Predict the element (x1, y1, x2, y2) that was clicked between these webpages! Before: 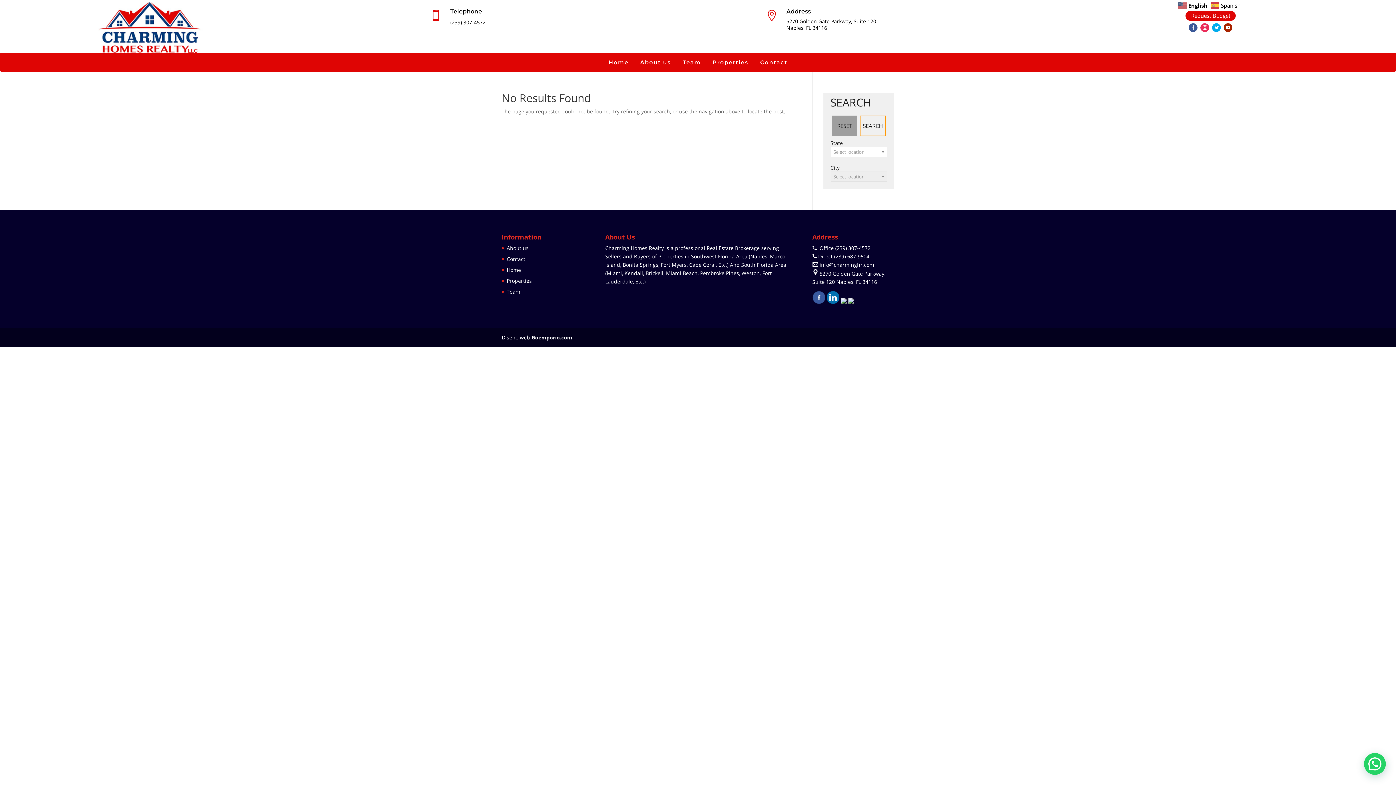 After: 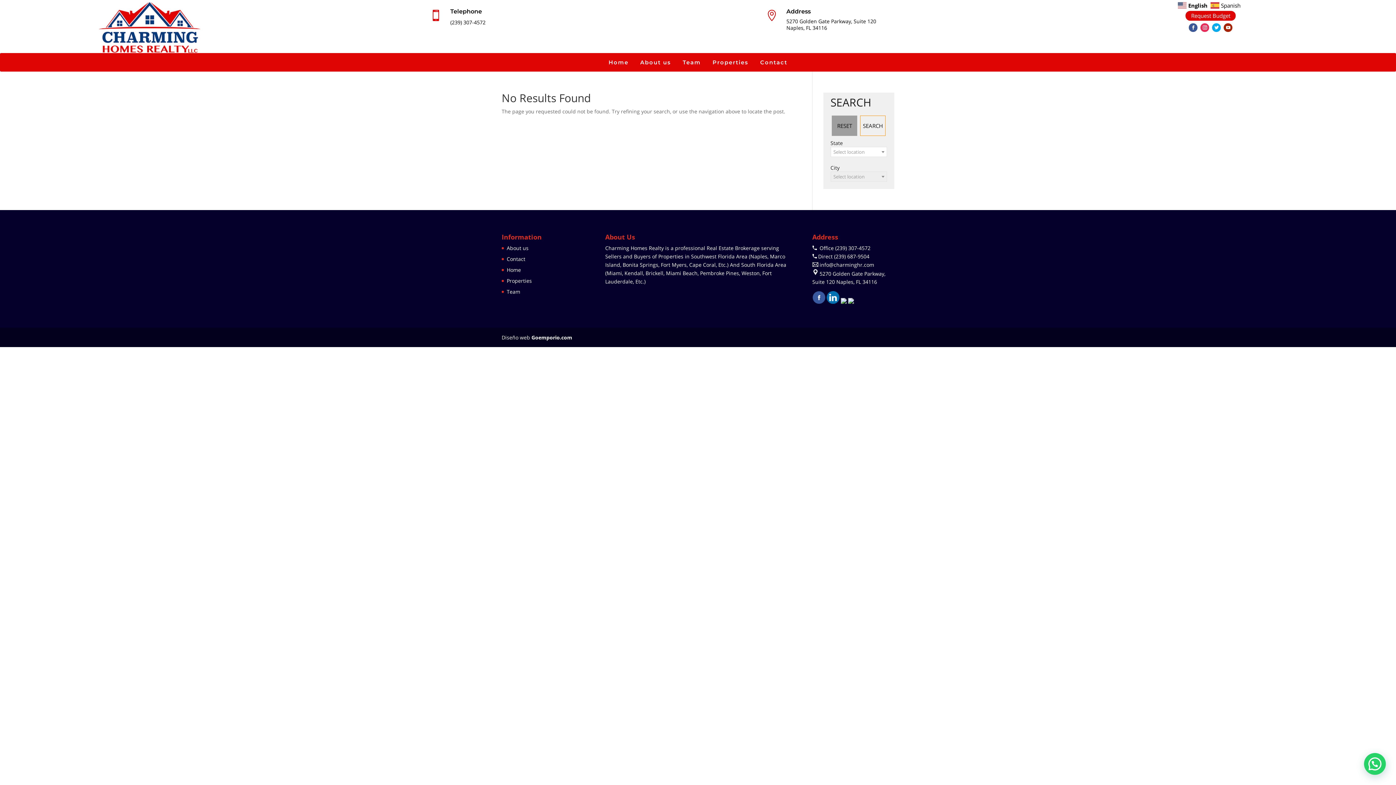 Action: bbox: (840, 298, 846, 305)